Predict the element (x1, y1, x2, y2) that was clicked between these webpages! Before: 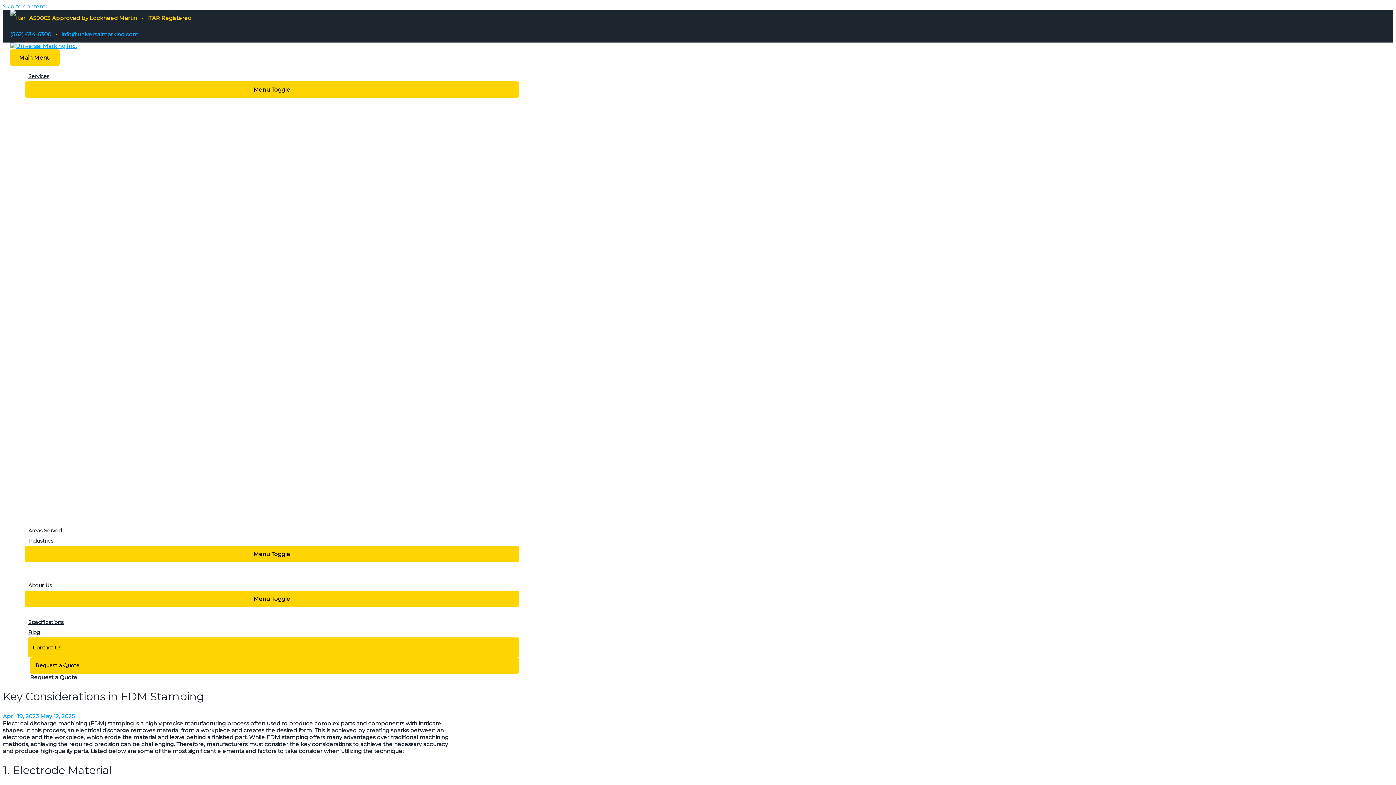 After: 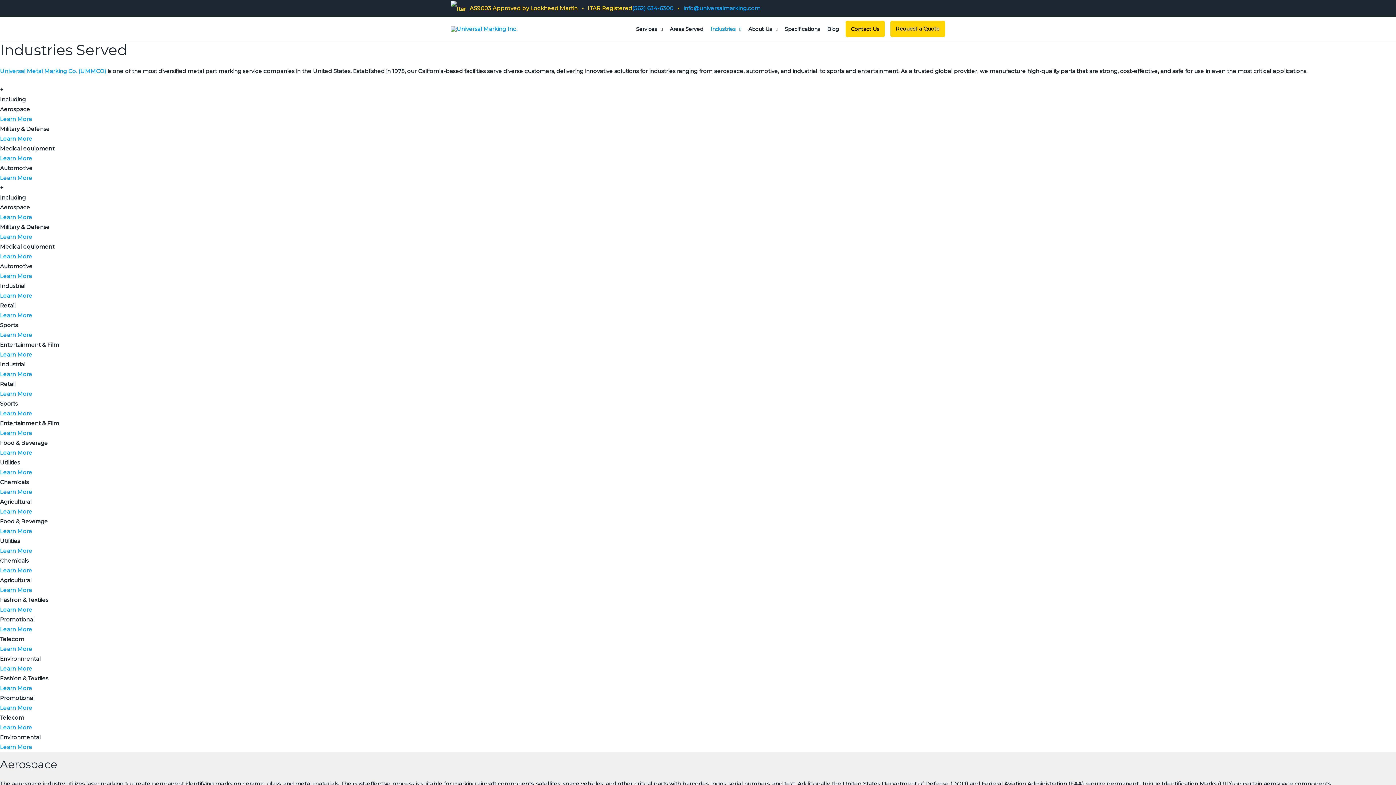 Action: label: Industries bbox: (24, 536, 519, 546)